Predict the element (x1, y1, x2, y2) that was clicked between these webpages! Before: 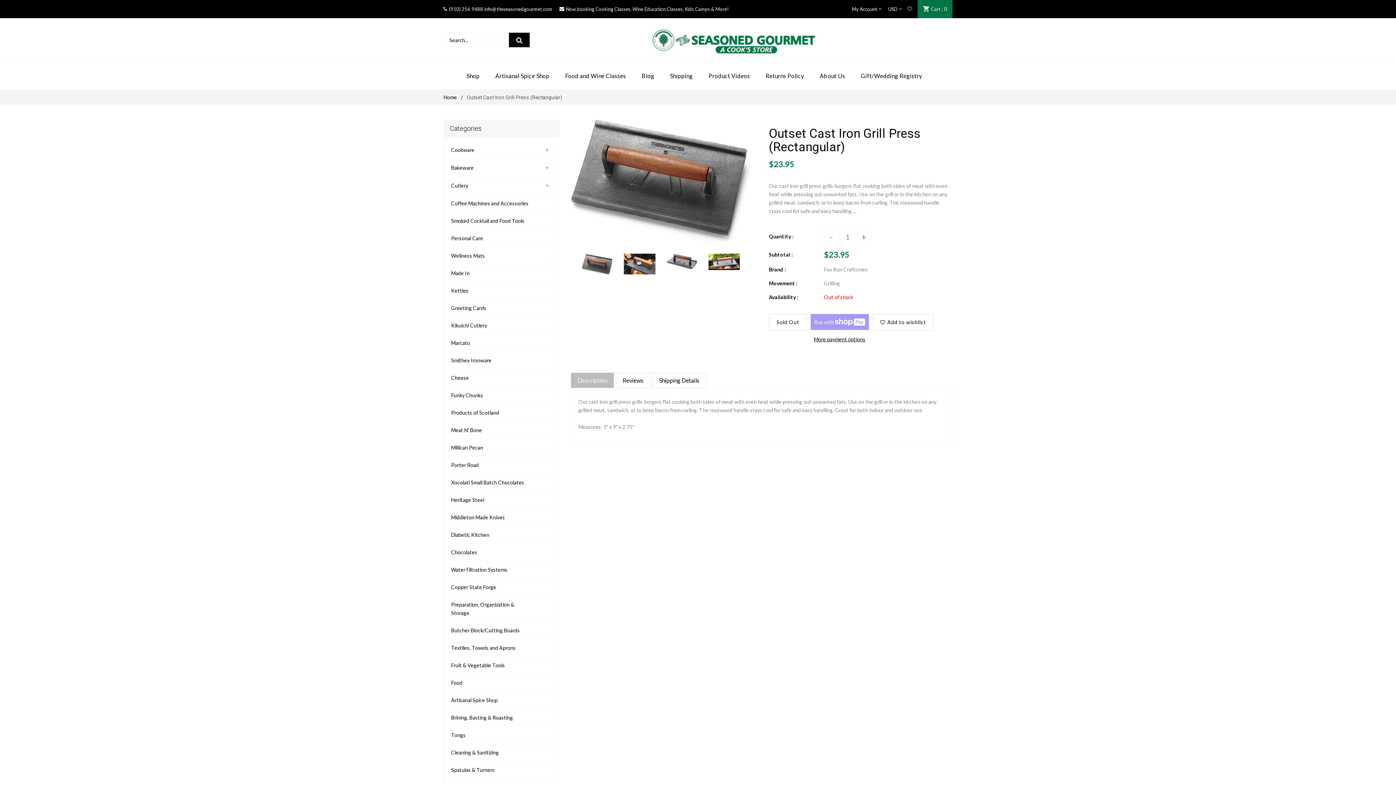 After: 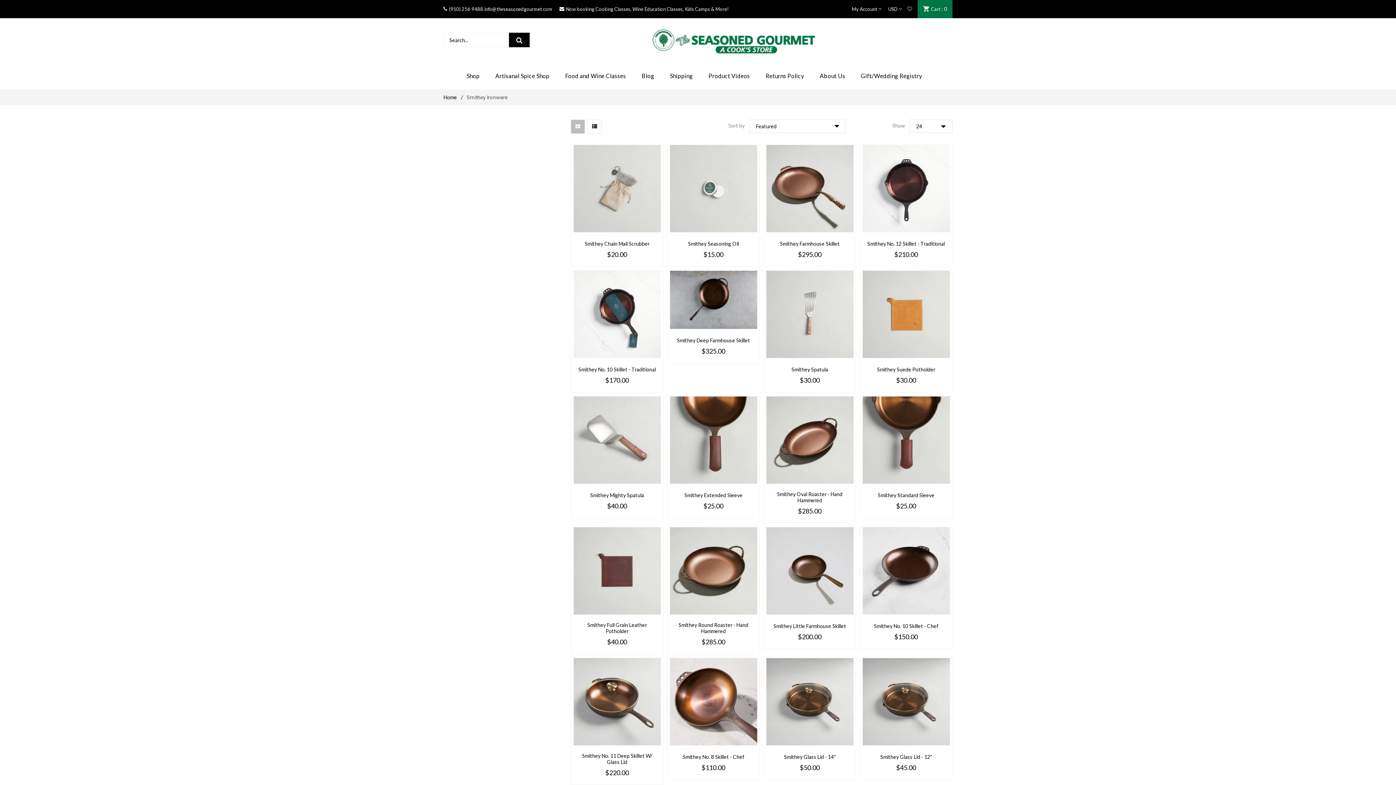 Action: bbox: (451, 356, 532, 364) label: Smithey Ironware